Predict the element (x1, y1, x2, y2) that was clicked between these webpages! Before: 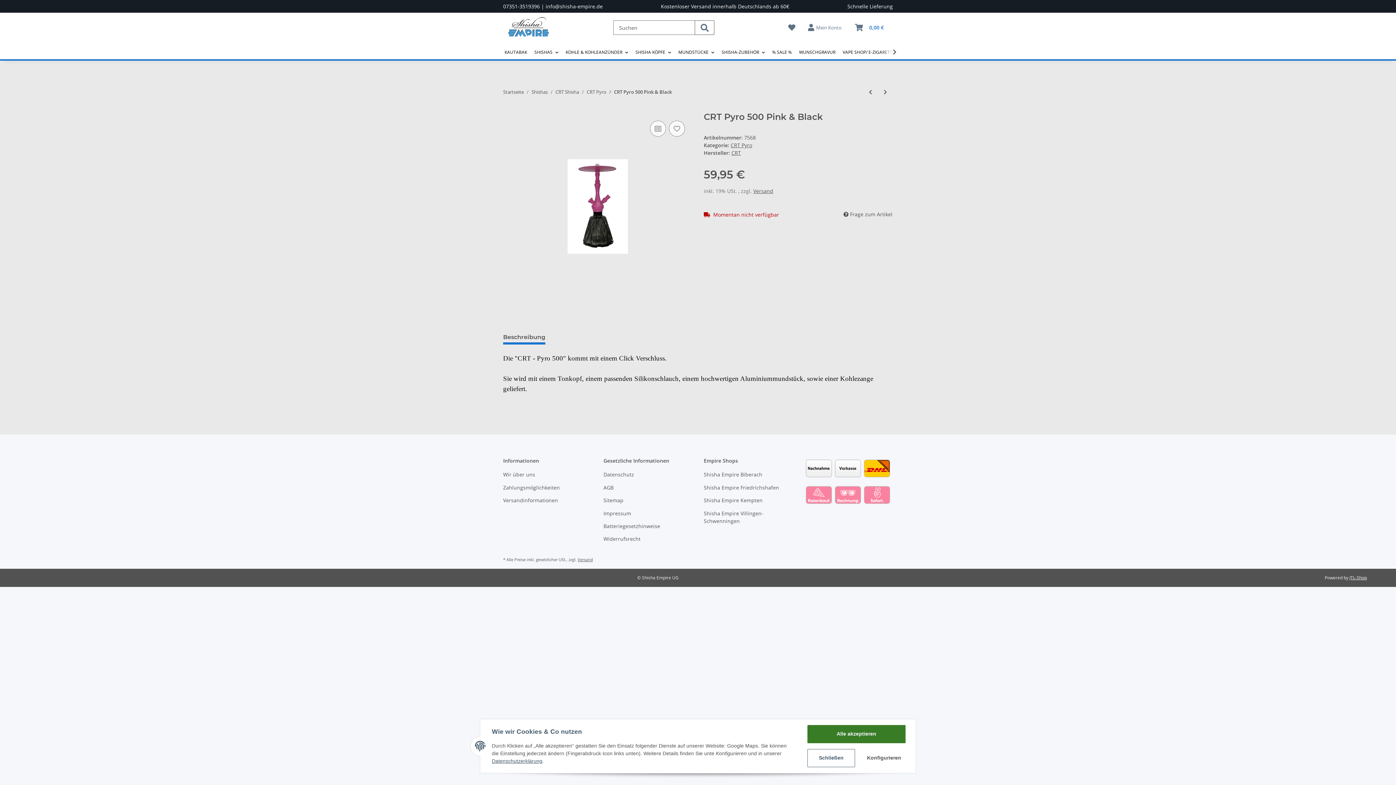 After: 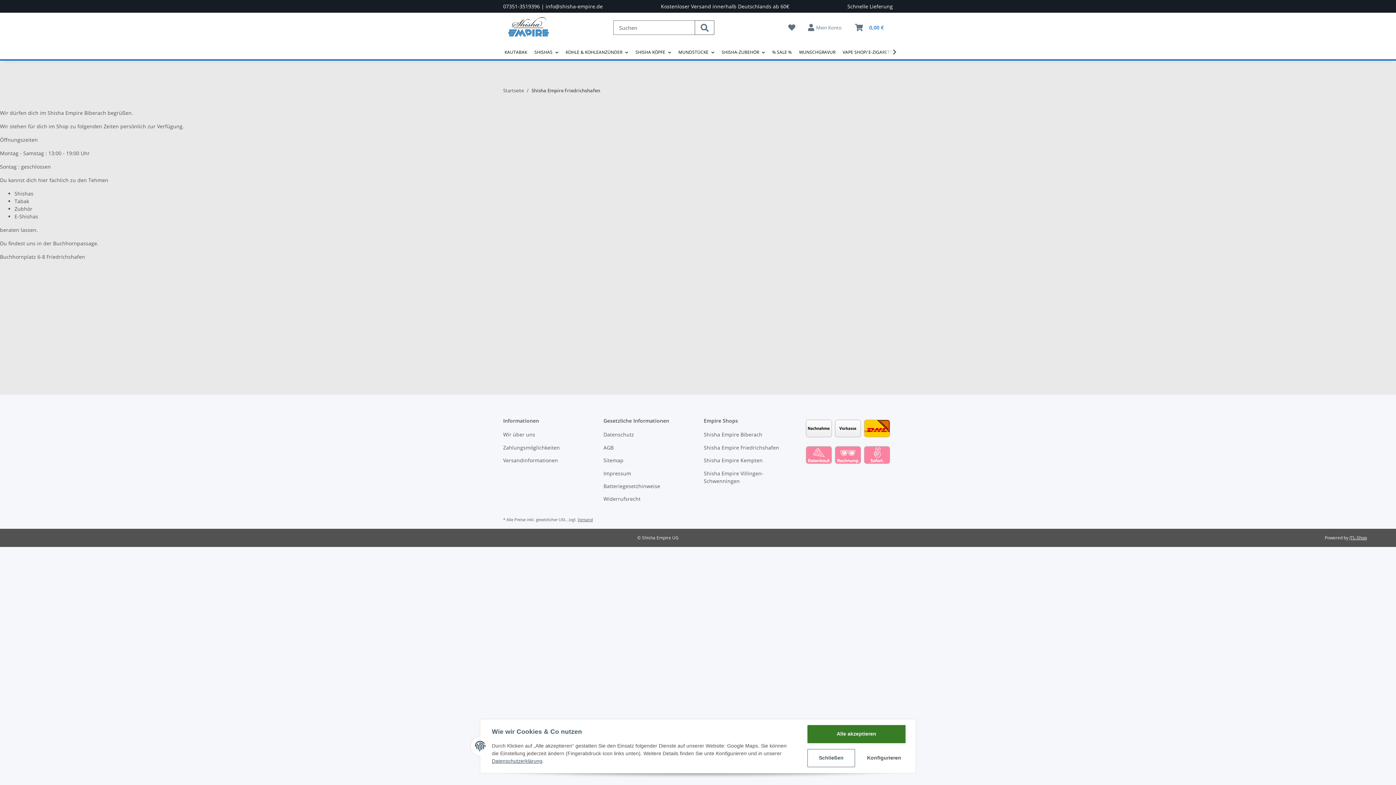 Action: bbox: (704, 482, 792, 492) label: Shisha Empire Friedrichshafen